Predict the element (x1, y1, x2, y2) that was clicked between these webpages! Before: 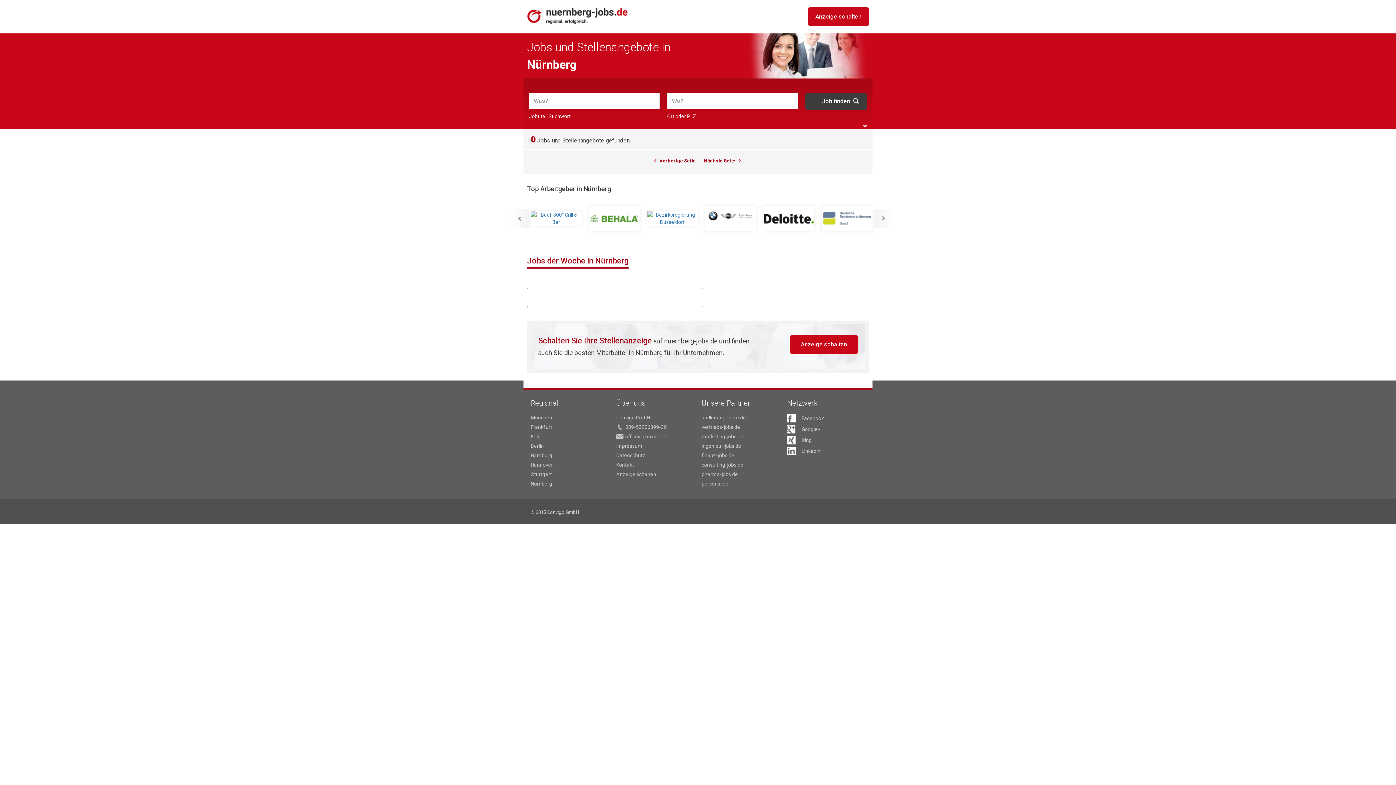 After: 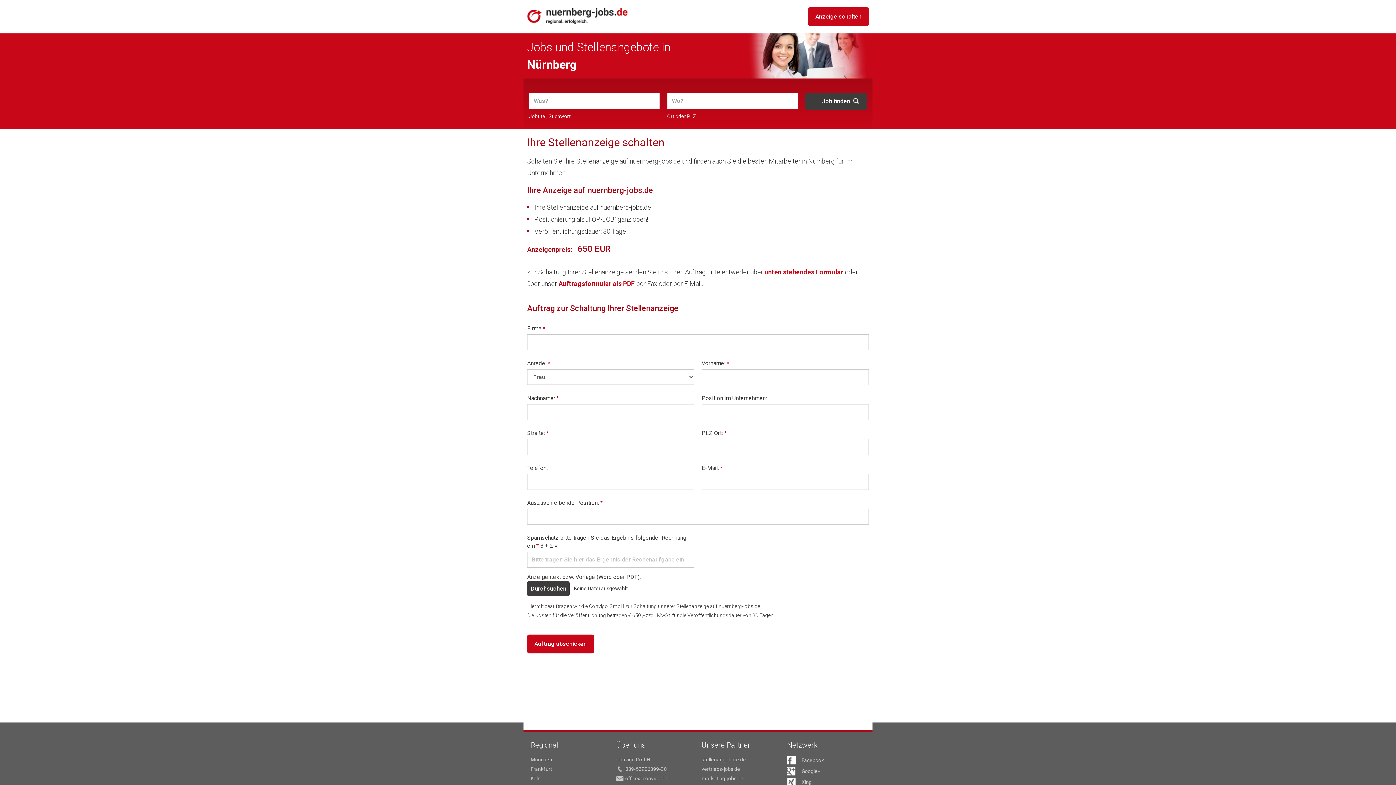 Action: label: Anzeige schalten bbox: (808, 7, 869, 26)